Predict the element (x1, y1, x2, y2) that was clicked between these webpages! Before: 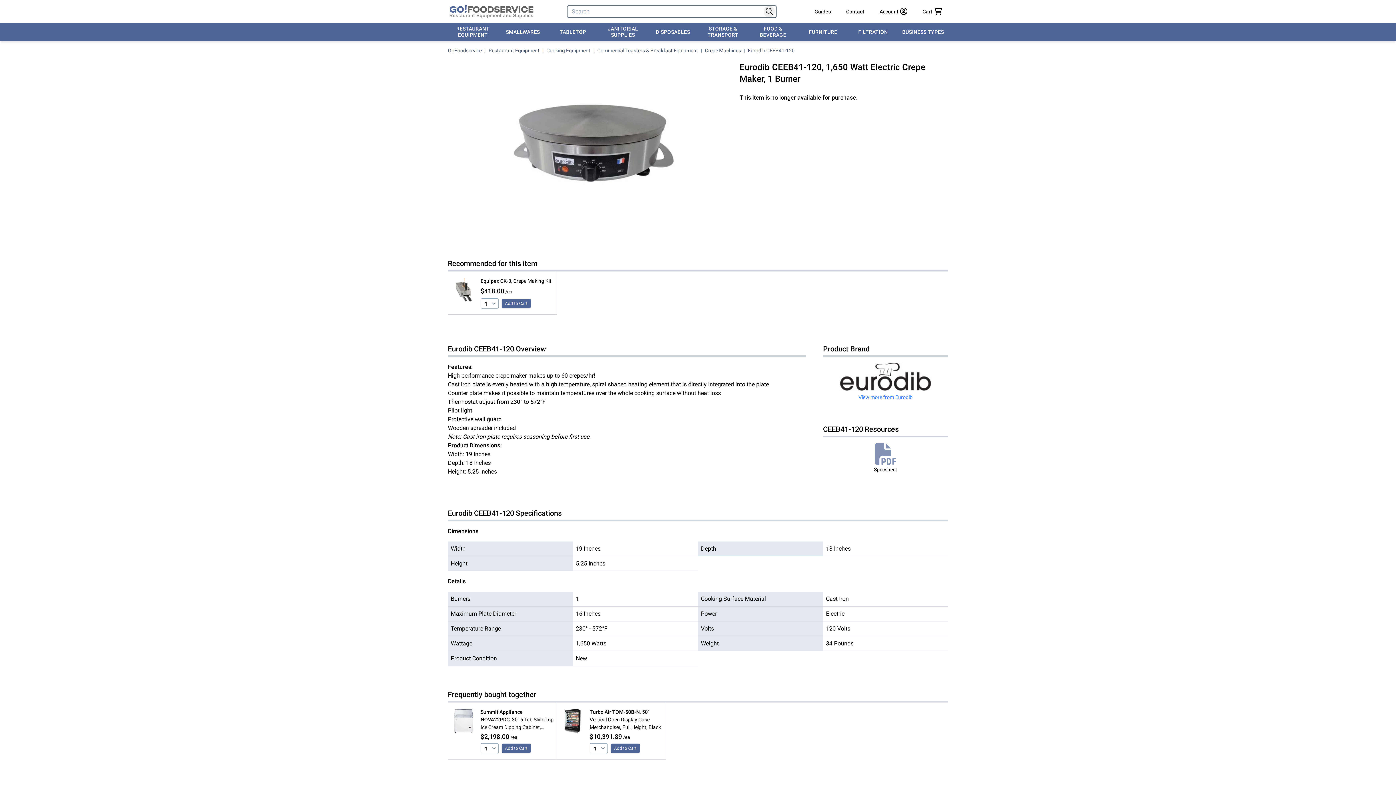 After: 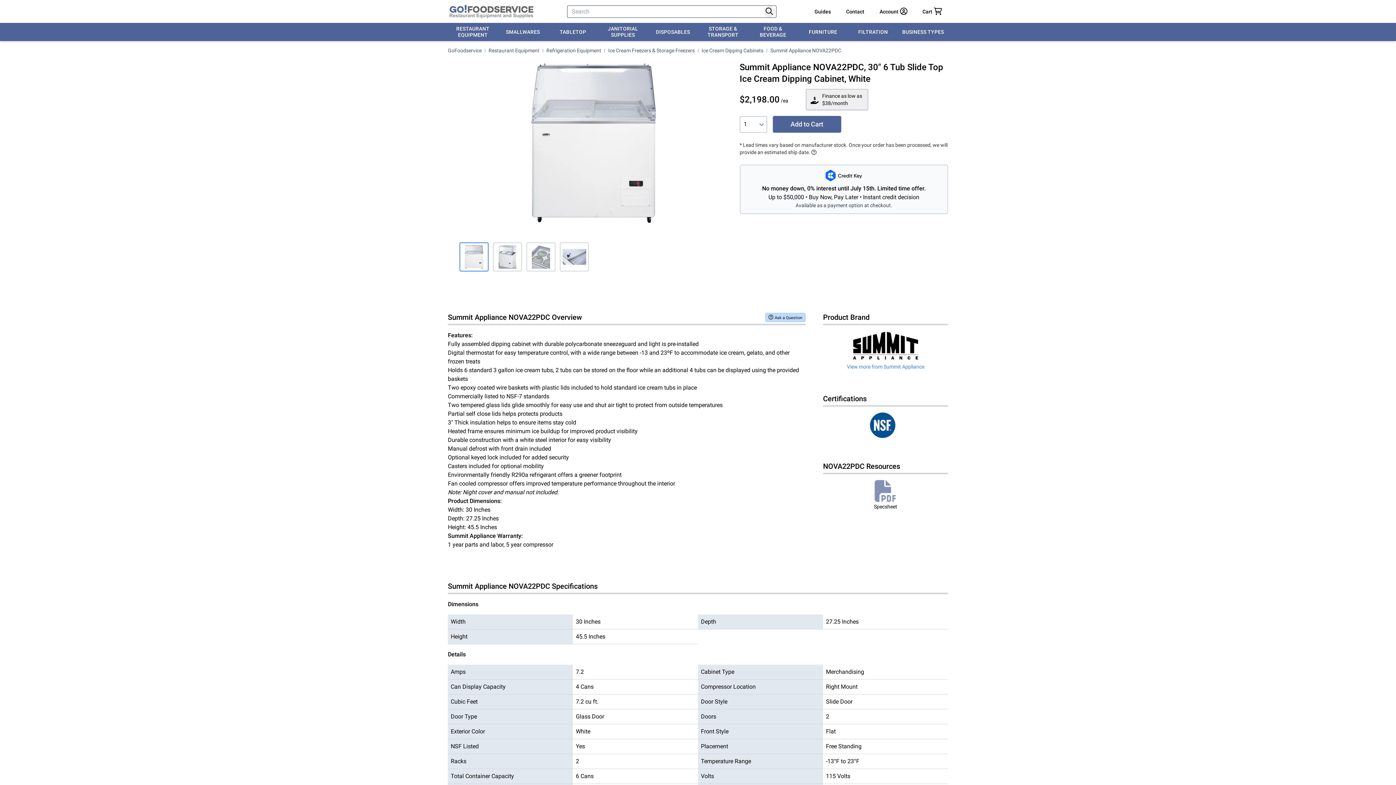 Action: bbox: (450, 708, 476, 748)